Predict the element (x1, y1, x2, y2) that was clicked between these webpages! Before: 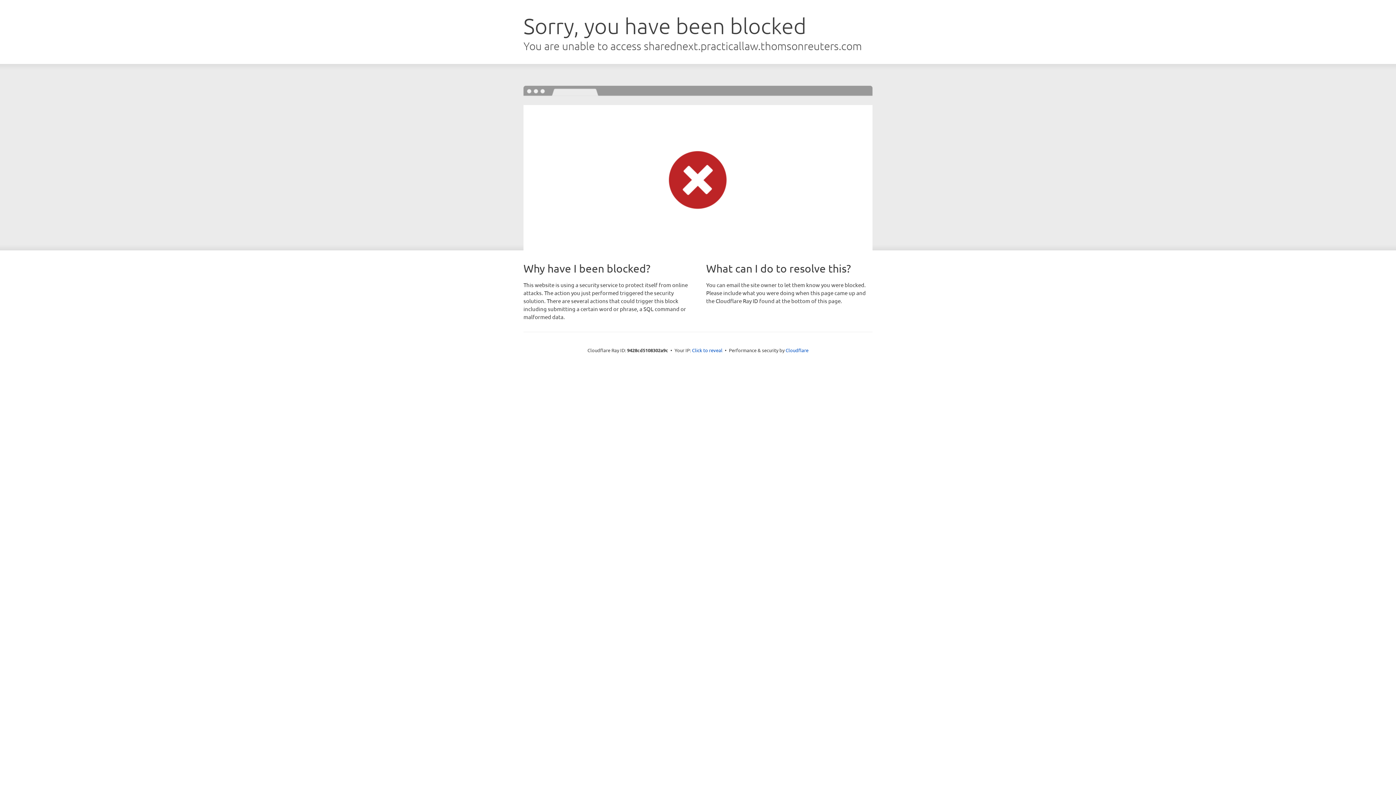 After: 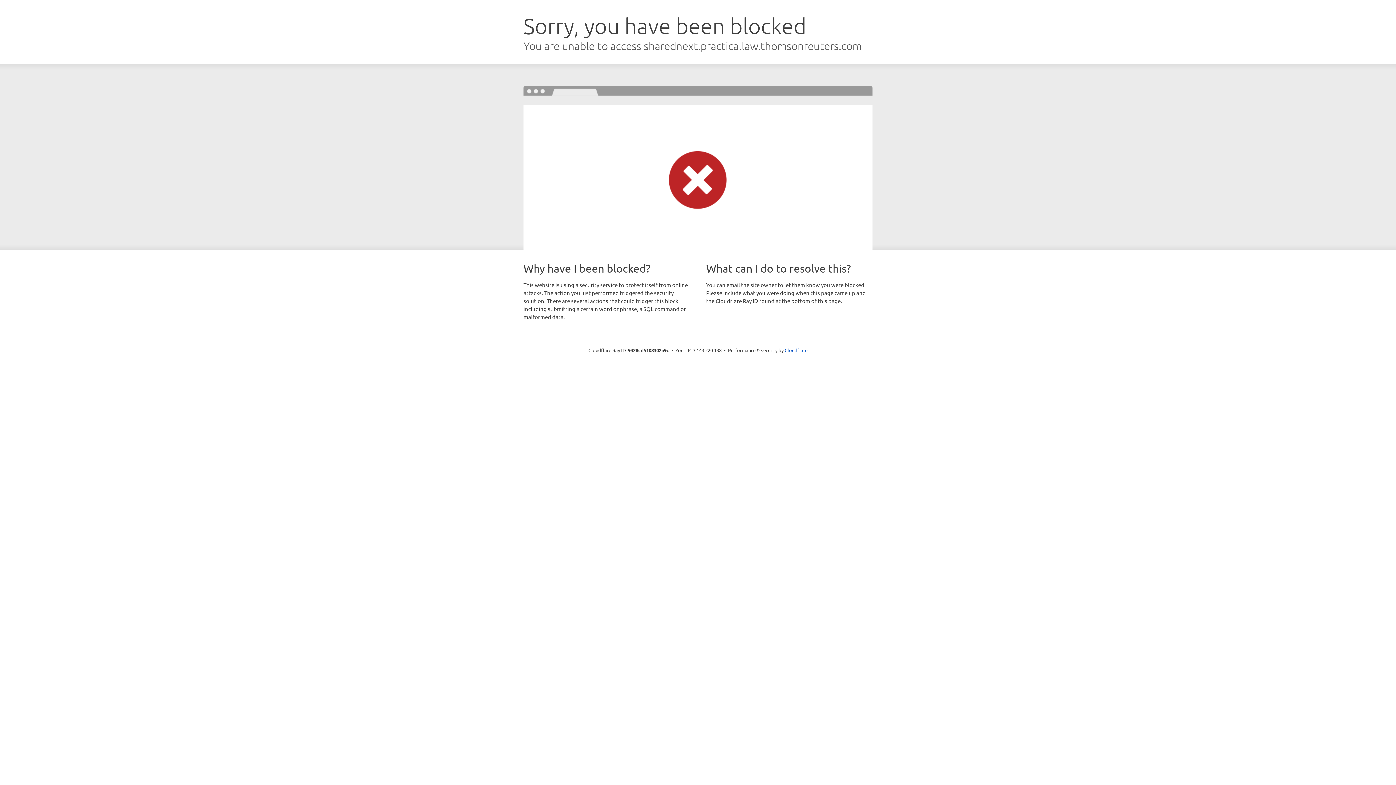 Action: label: Click to reveal bbox: (692, 346, 722, 353)